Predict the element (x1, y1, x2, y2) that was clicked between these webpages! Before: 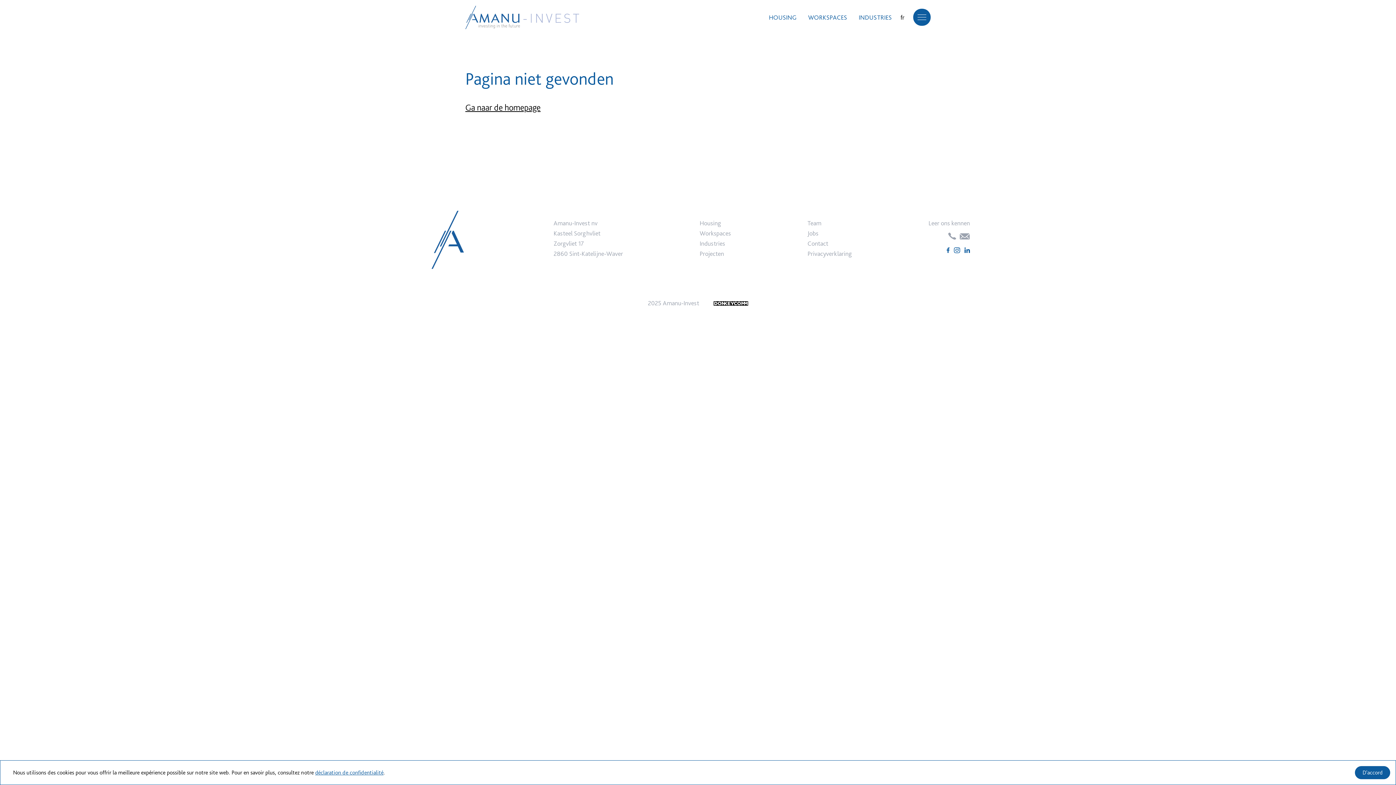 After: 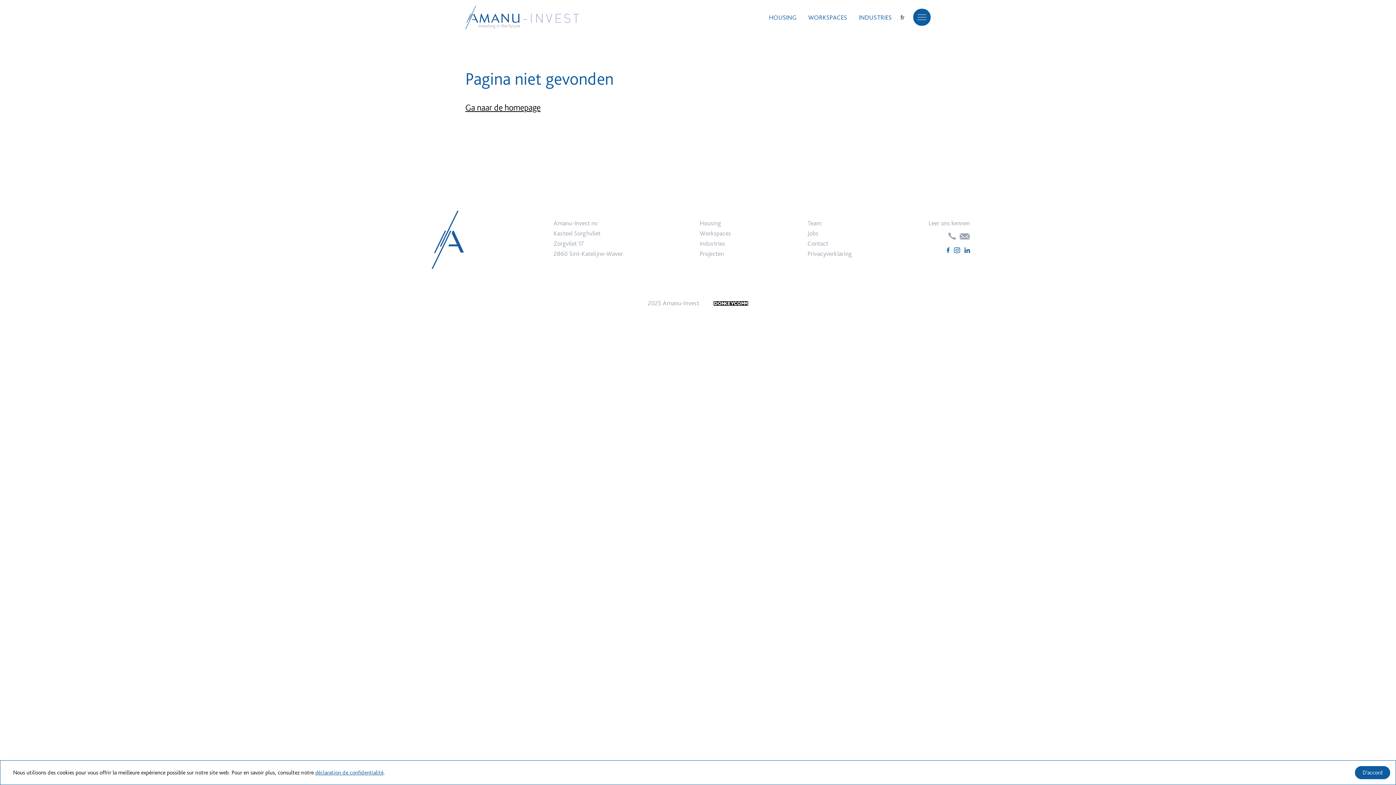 Action: bbox: (954, 247, 960, 253)